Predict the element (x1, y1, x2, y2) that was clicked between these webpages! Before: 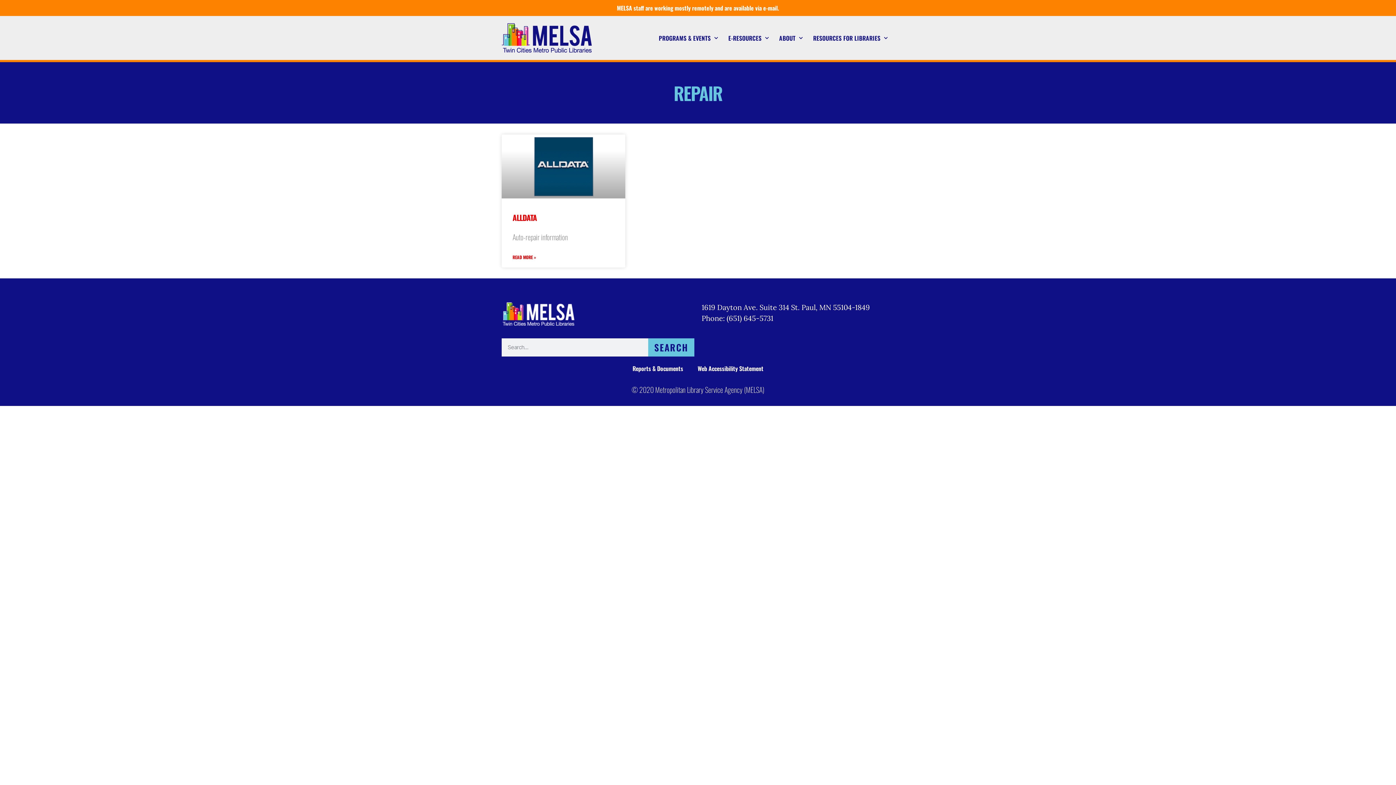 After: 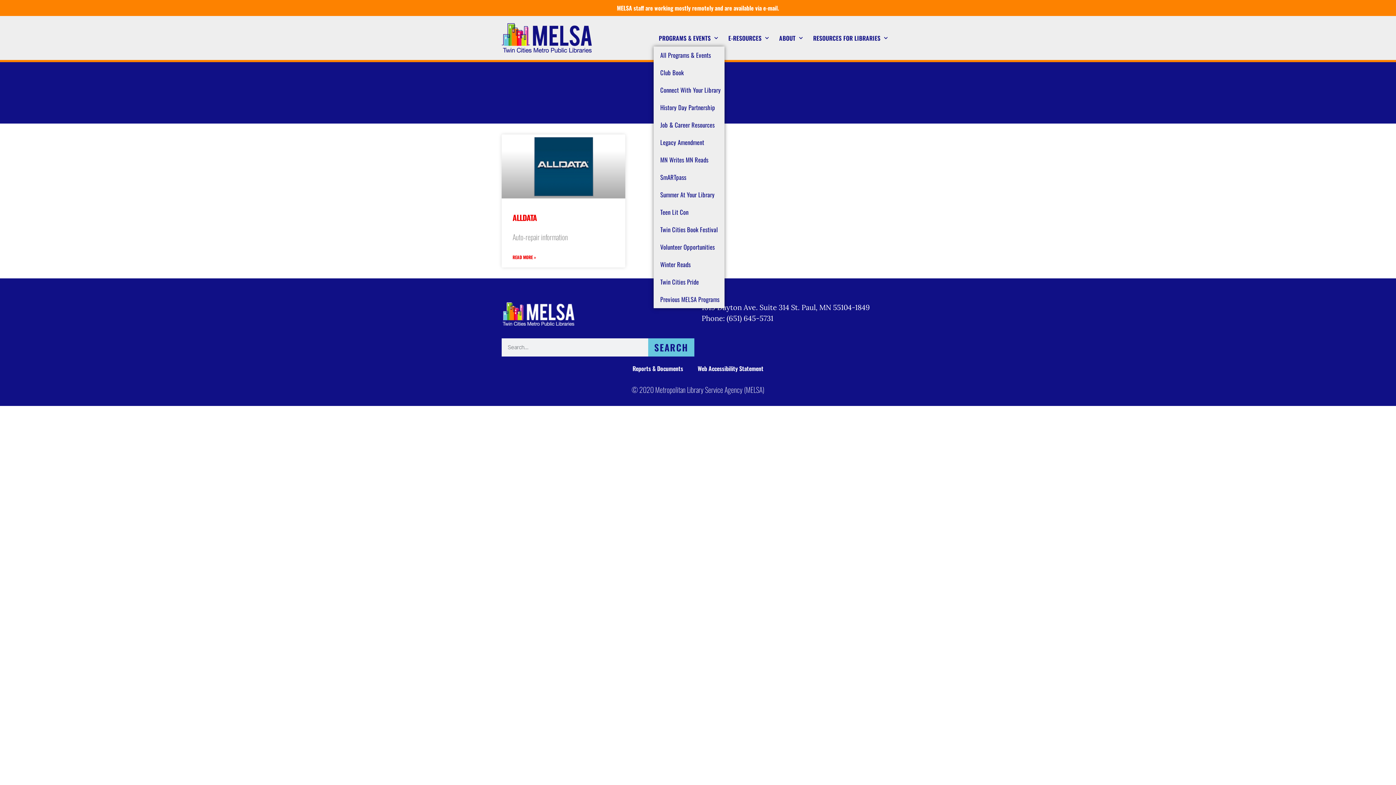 Action: bbox: (653, 29, 723, 46) label: PROGRAMS & EVENTS